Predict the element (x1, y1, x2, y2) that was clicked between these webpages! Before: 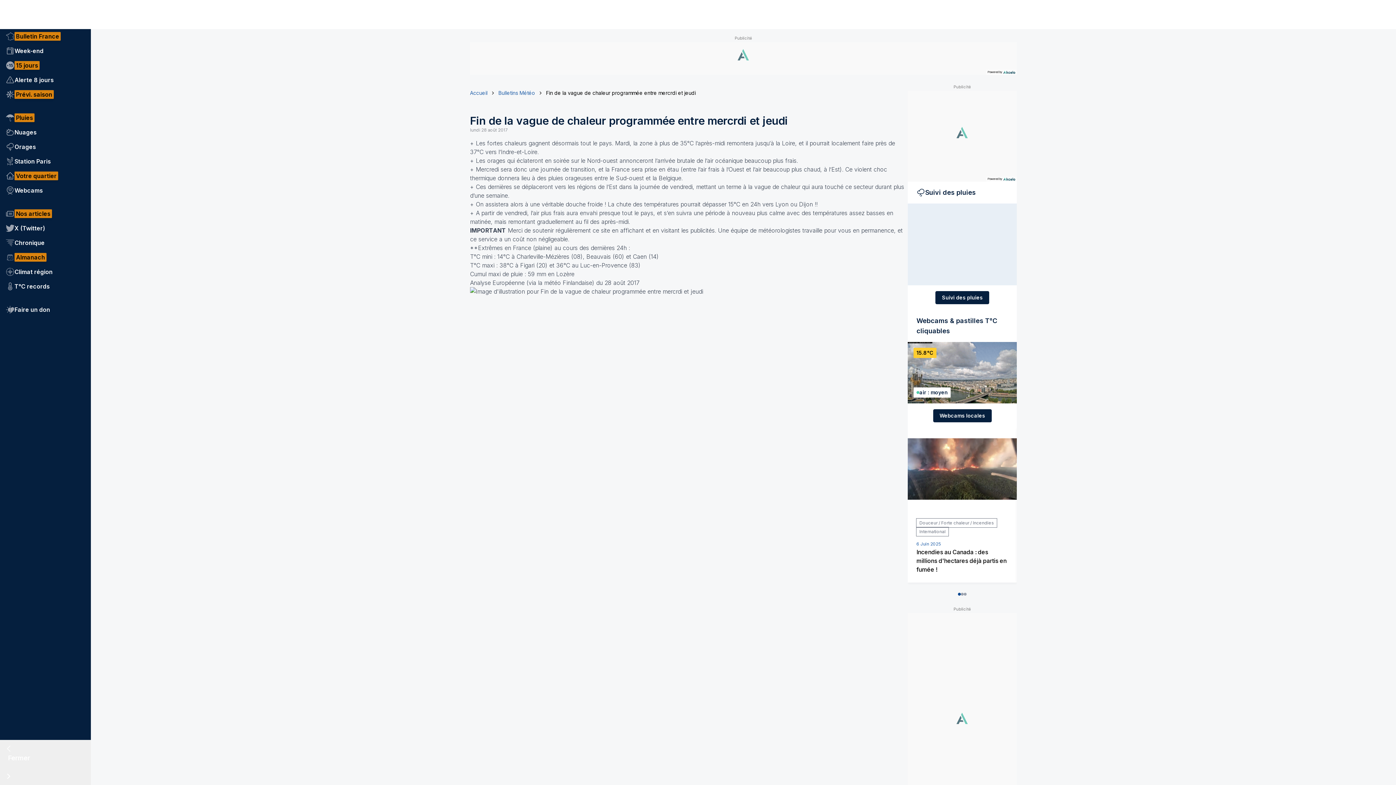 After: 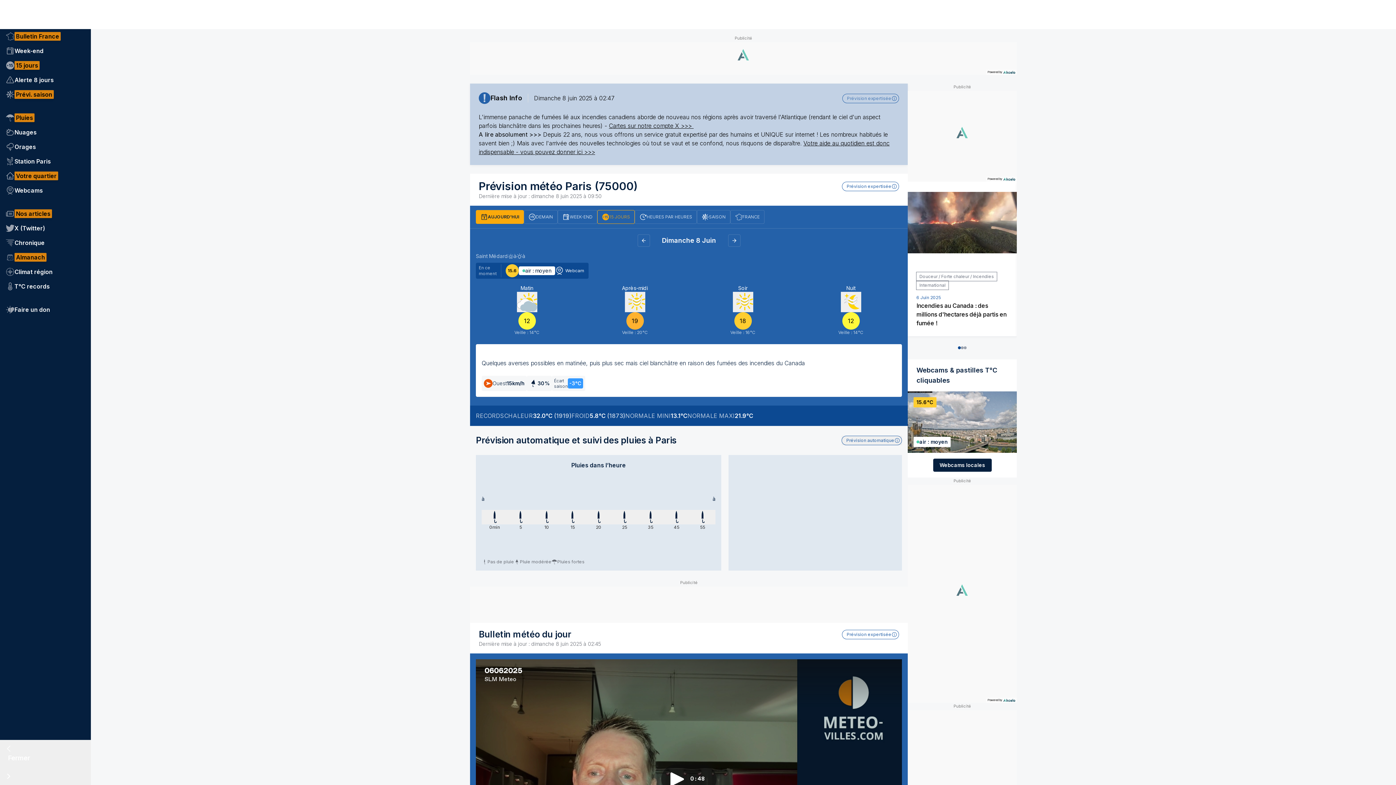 Action: bbox: (470, 89, 487, 96) label: Accueil